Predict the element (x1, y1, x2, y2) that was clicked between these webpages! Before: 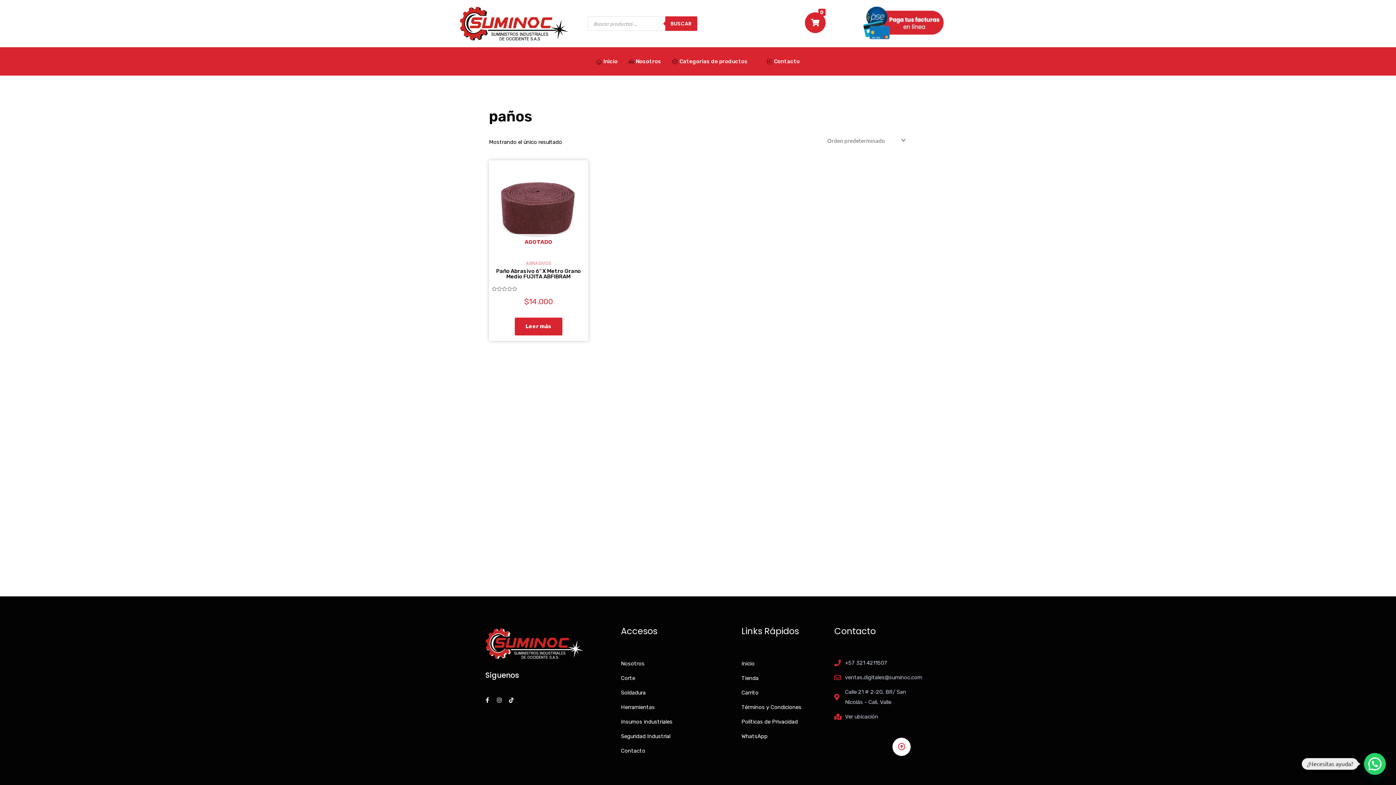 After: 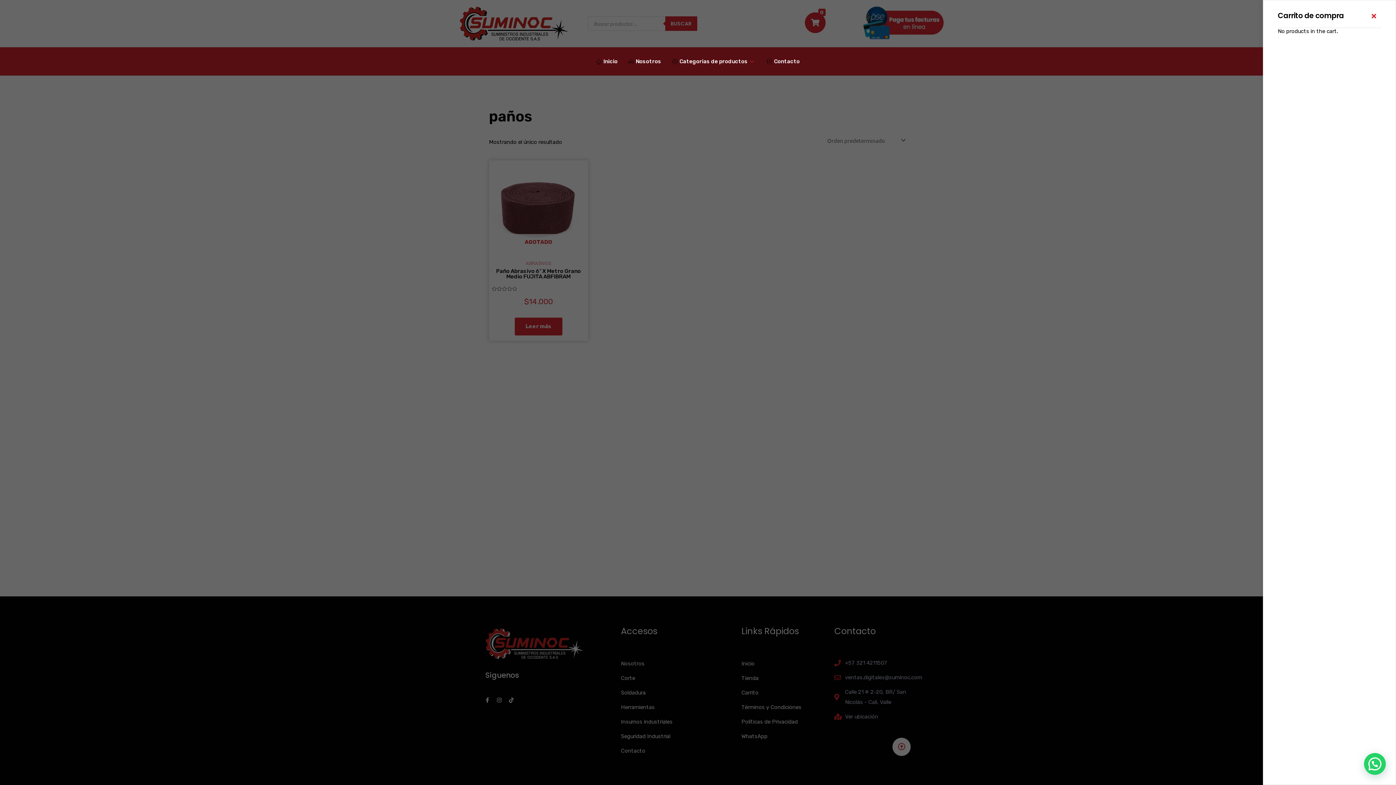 Action: bbox: (805, 12, 825, 33)